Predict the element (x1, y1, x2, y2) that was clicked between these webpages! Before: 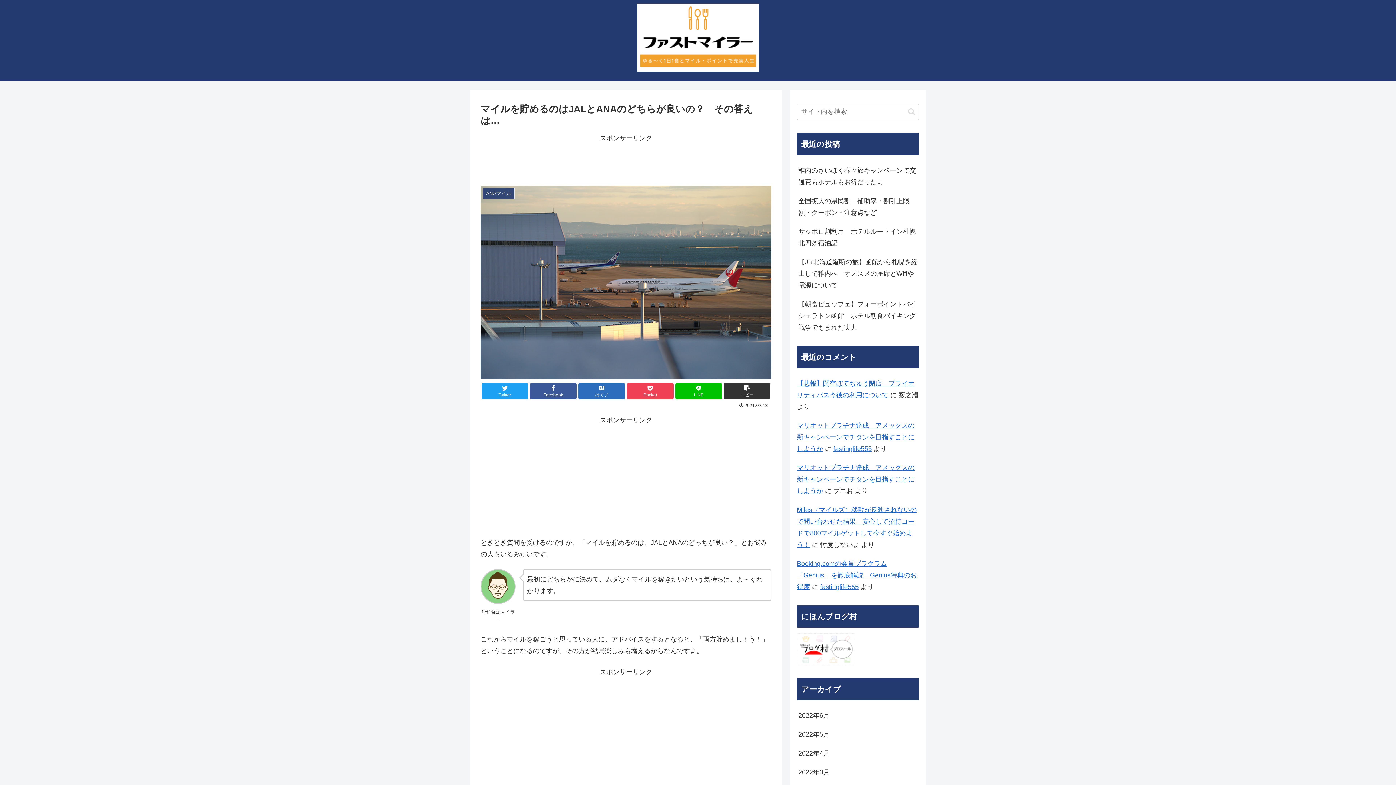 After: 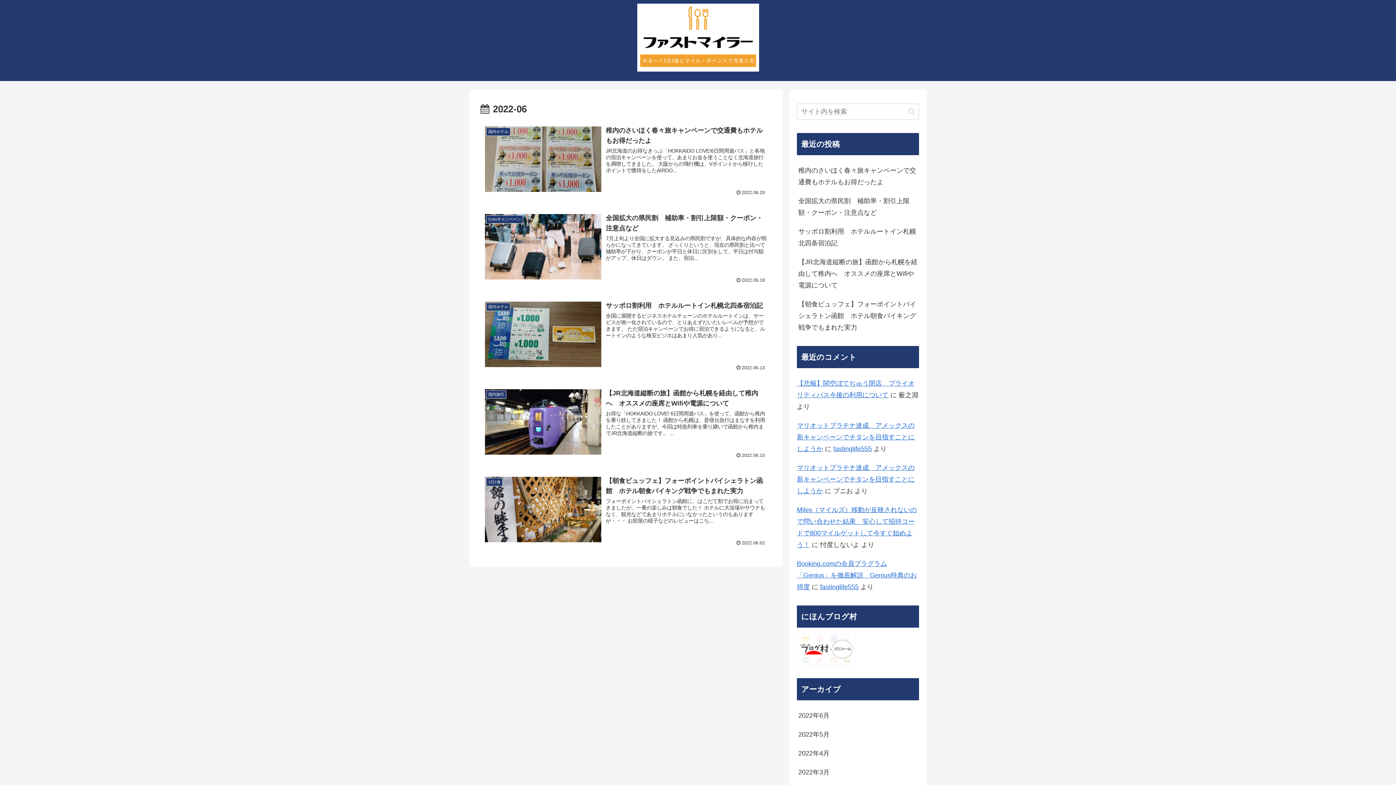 Action: bbox: (797, 706, 919, 725) label: 2022年6月